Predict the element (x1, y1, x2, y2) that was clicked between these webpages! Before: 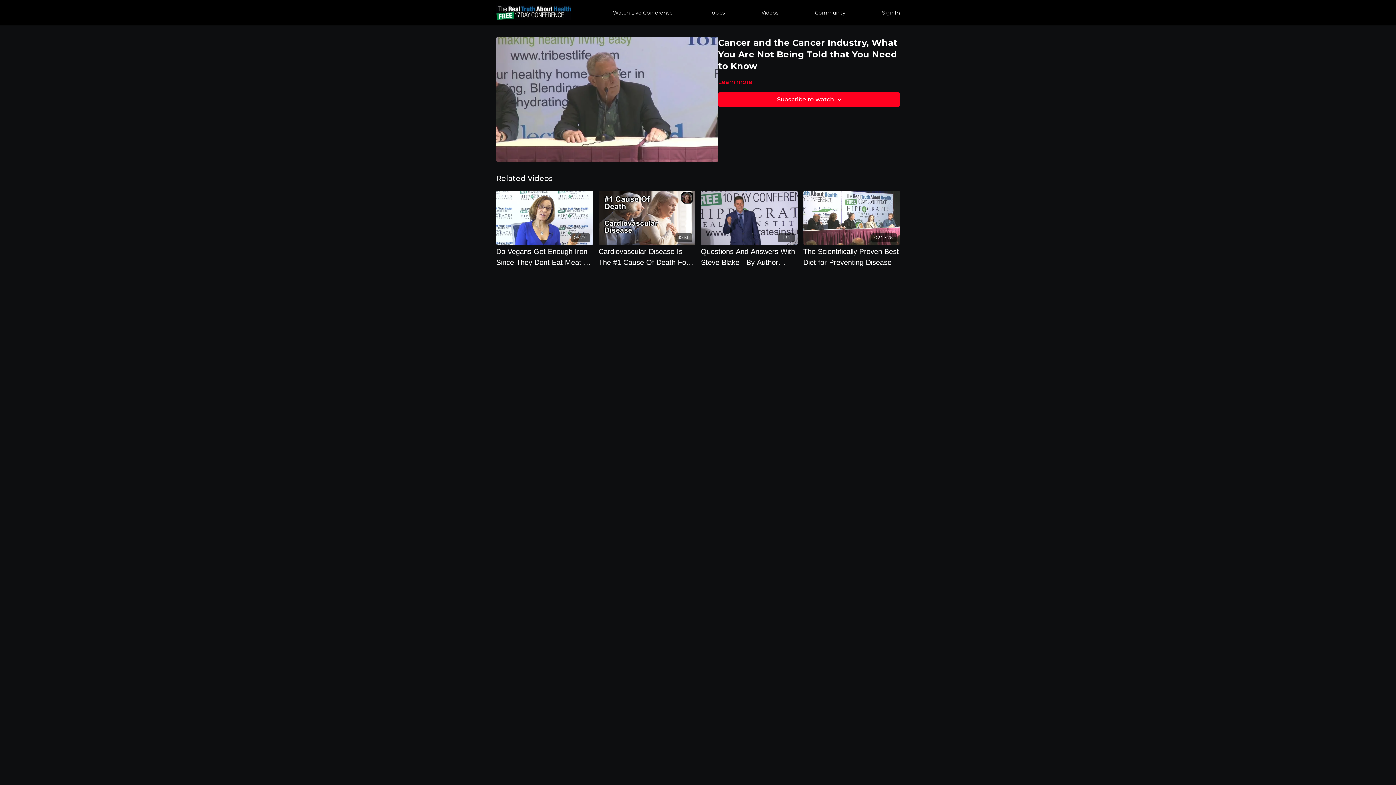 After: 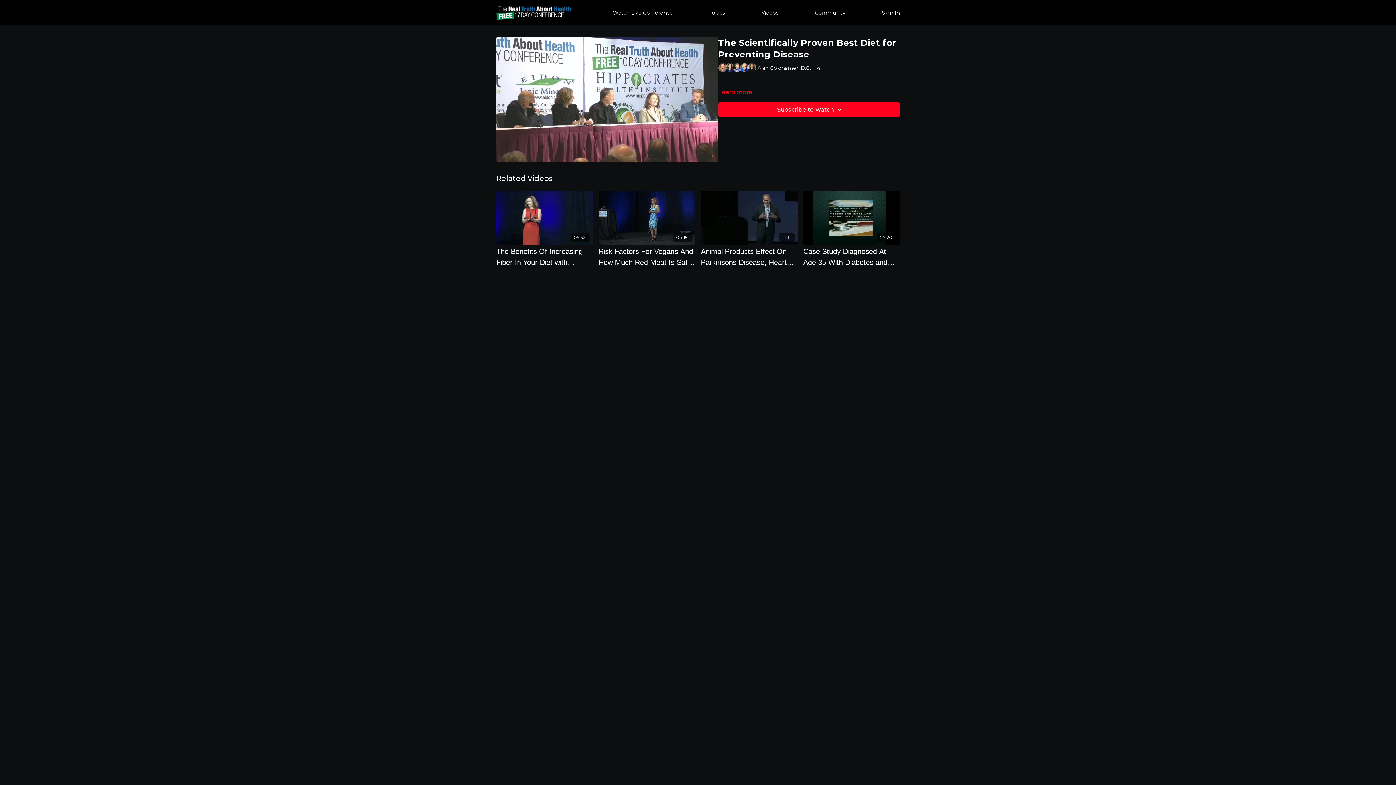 Action: bbox: (803, 191, 900, 245) label: 02:27:26